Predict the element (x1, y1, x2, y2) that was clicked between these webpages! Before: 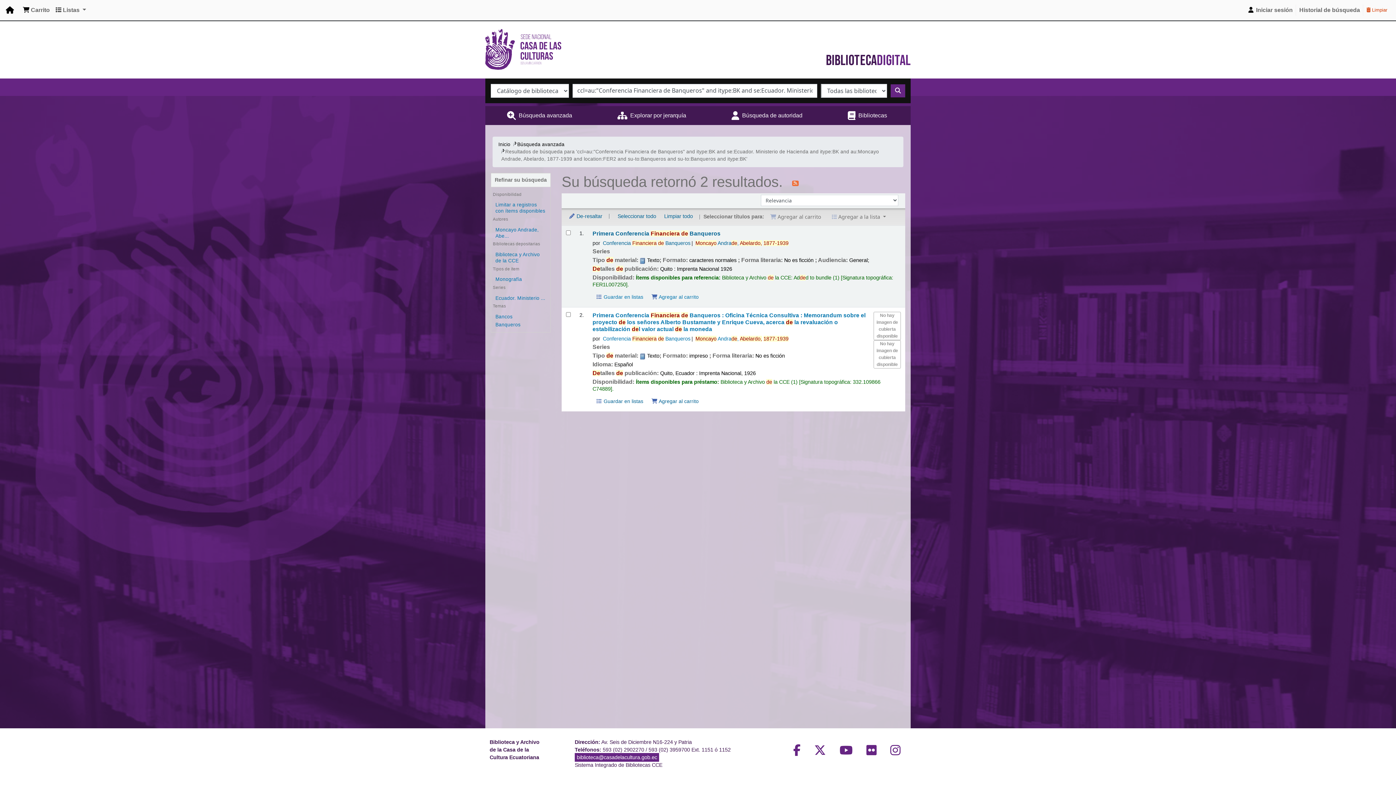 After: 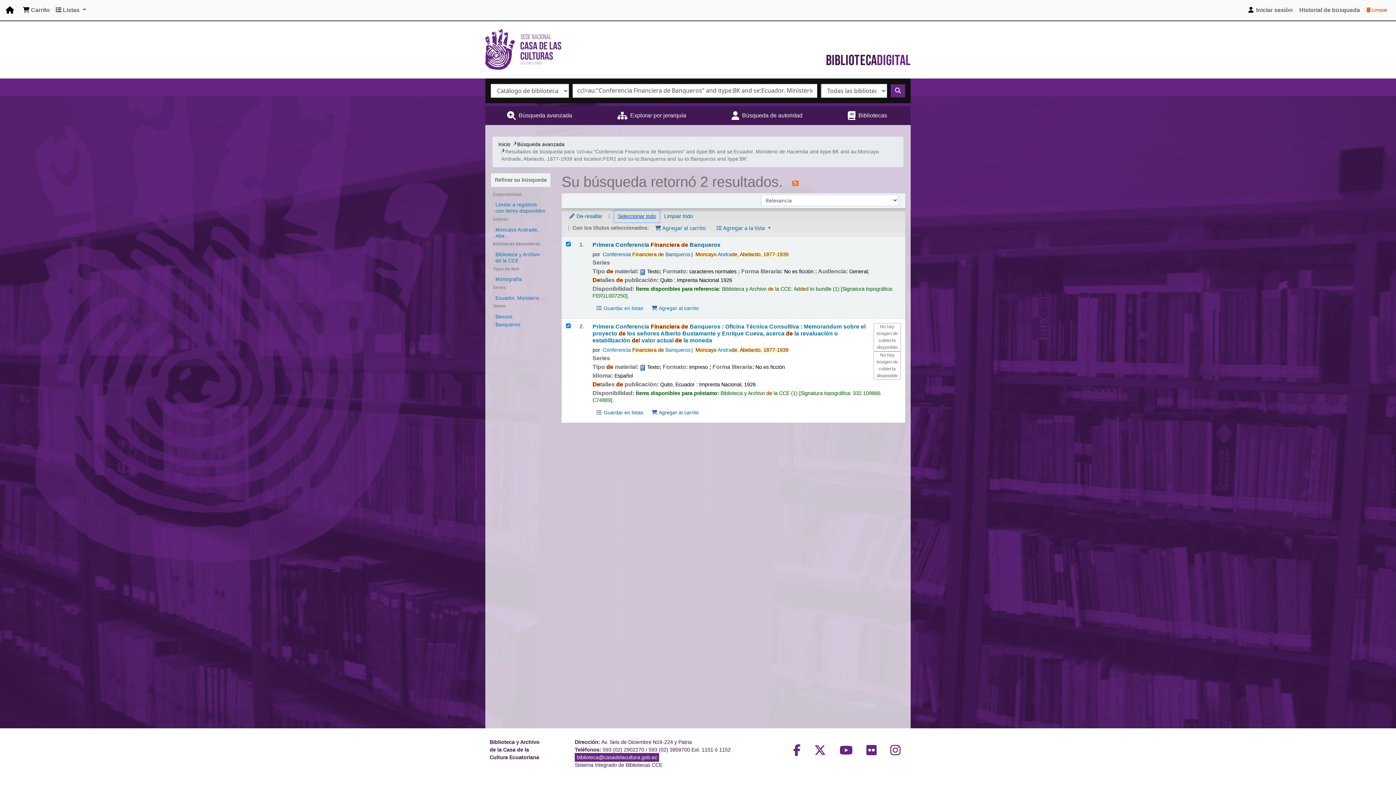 Action: label: Seleccionar todo bbox: (614, 210, 659, 222)